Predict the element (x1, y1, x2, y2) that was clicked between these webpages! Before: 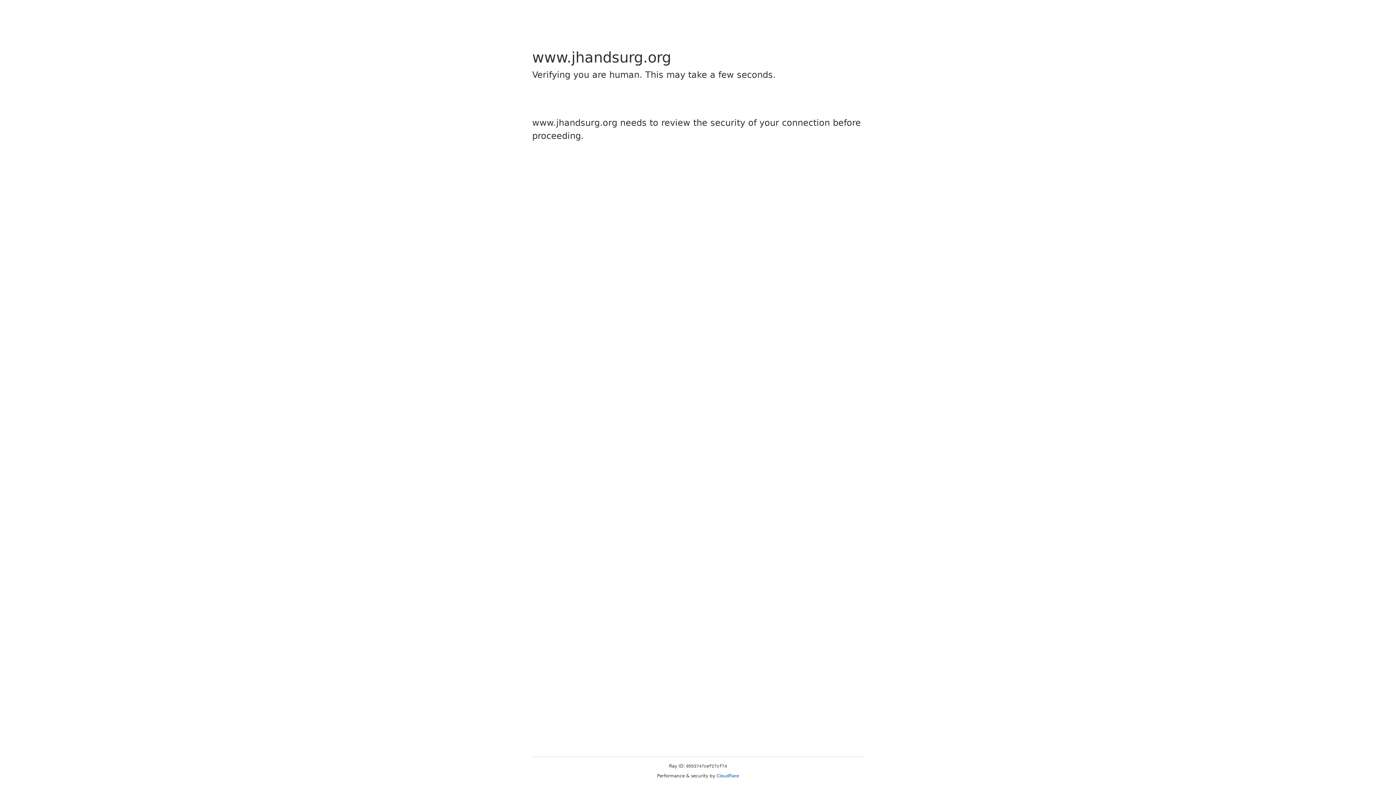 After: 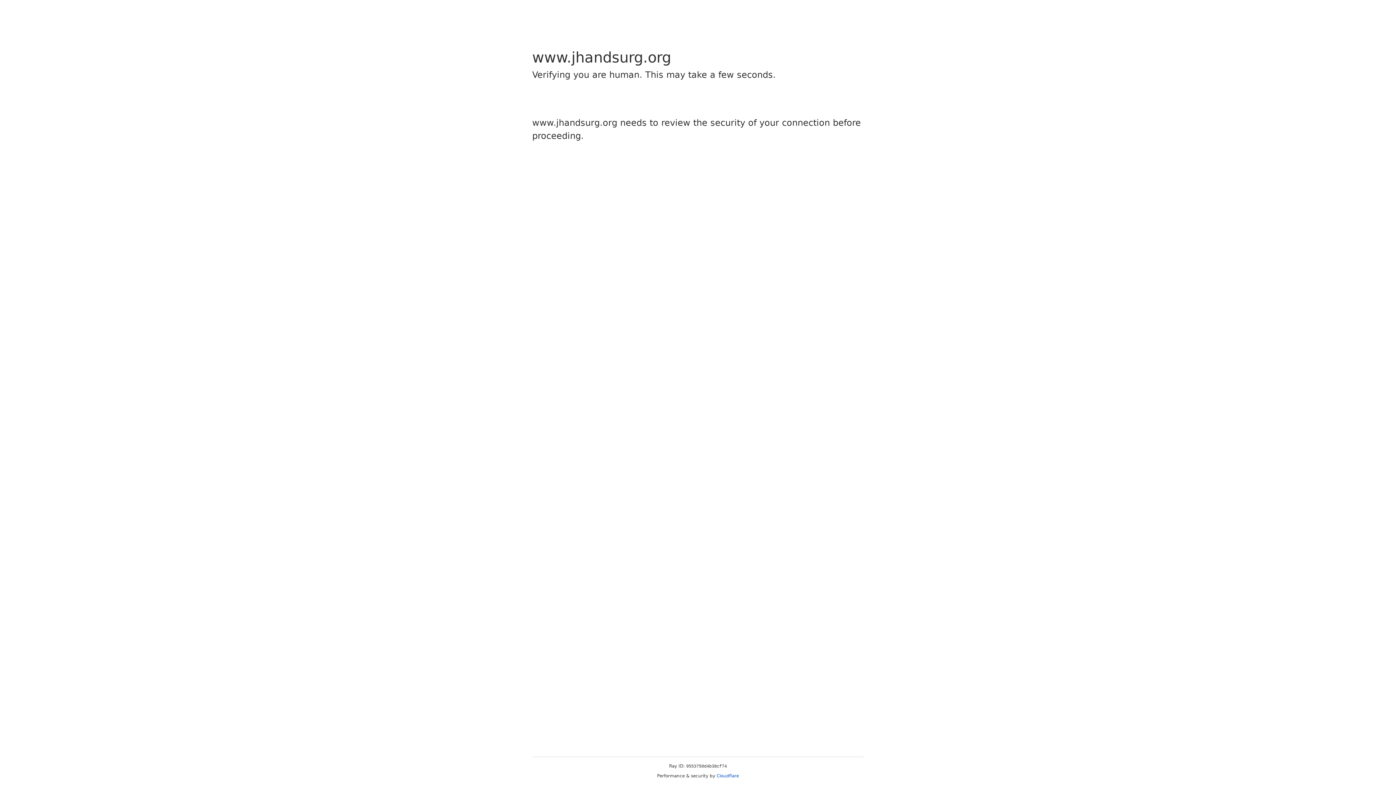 Action: bbox: (716, 773, 739, 778) label: Cloudflare